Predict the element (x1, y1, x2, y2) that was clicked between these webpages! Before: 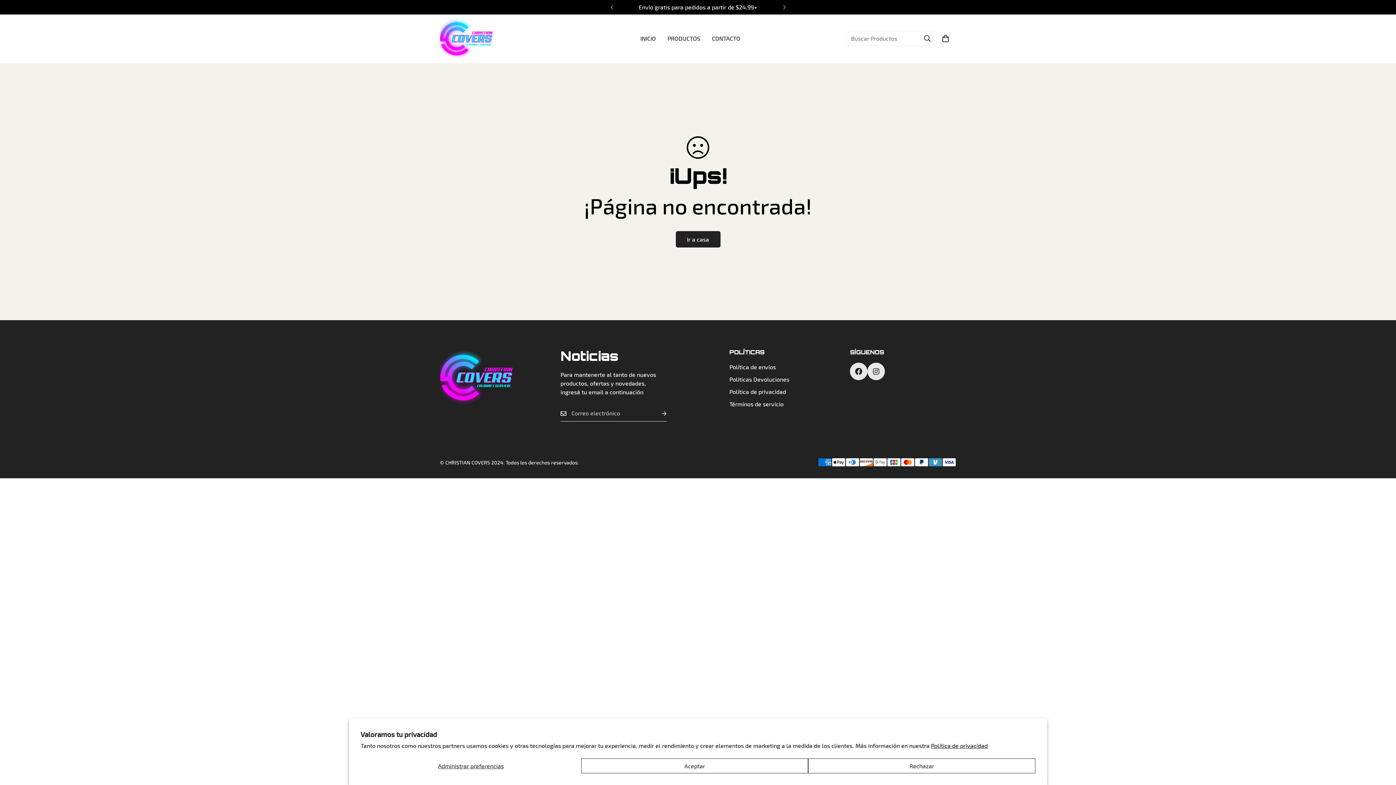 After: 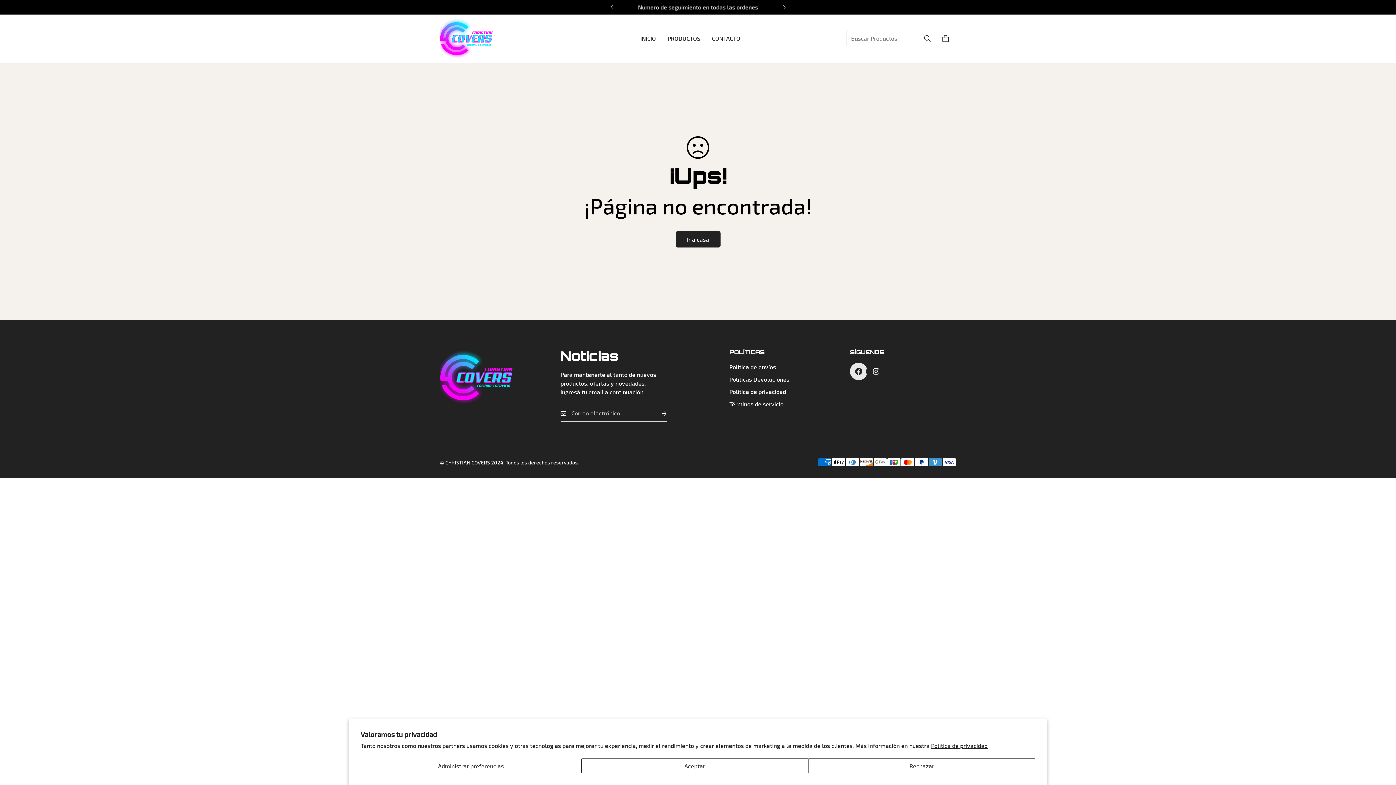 Action: bbox: (867, 362, 885, 380) label: Instagram